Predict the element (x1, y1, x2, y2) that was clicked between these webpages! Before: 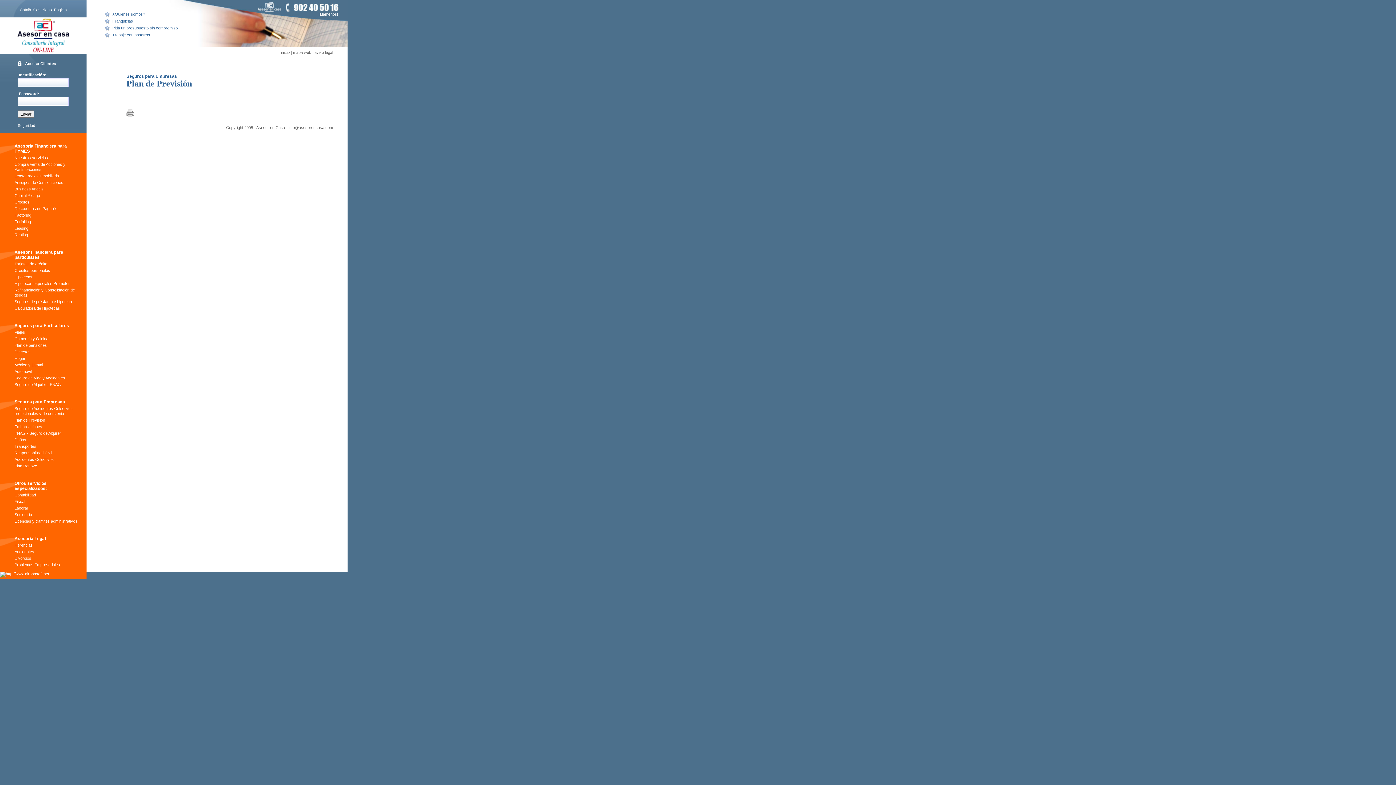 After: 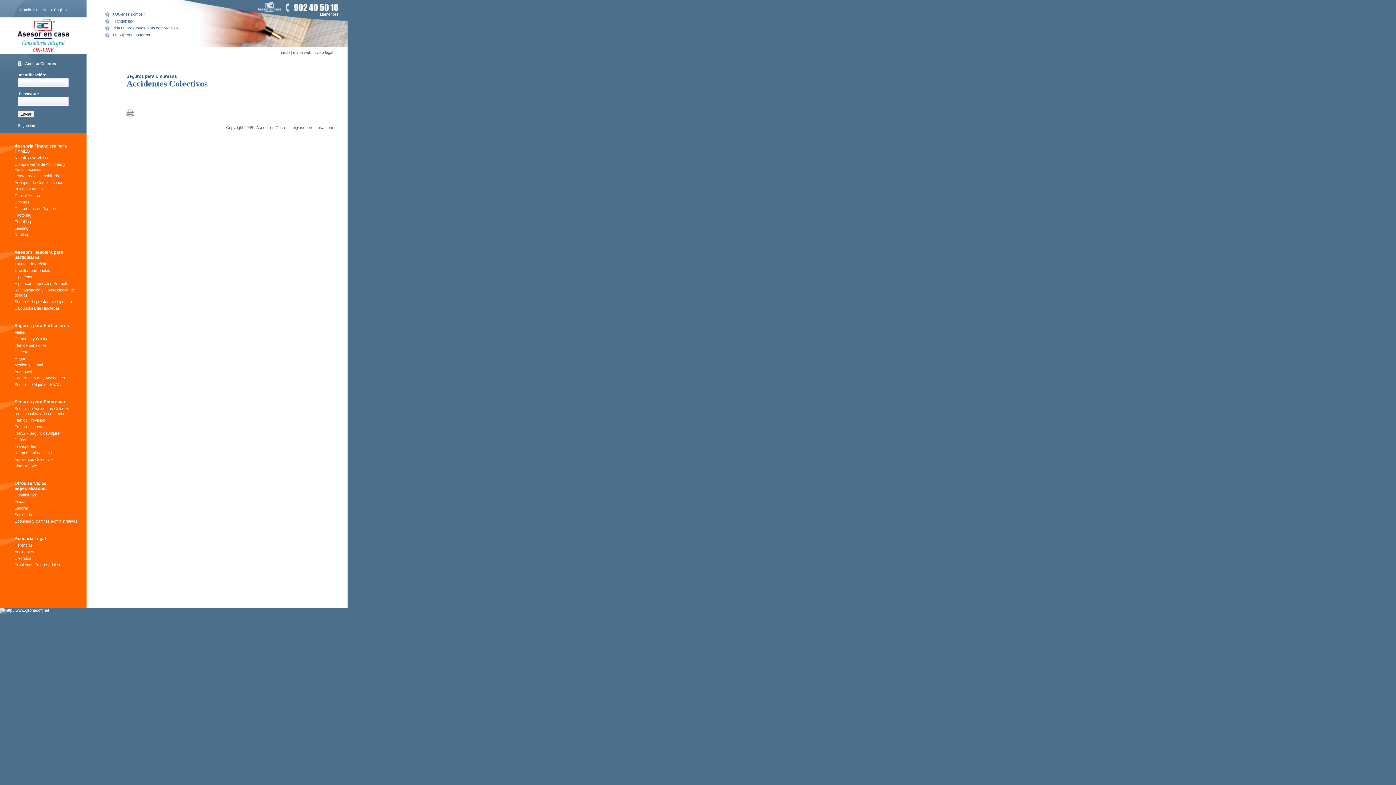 Action: bbox: (14, 457, 53, 461) label: Accidentes Colectivos